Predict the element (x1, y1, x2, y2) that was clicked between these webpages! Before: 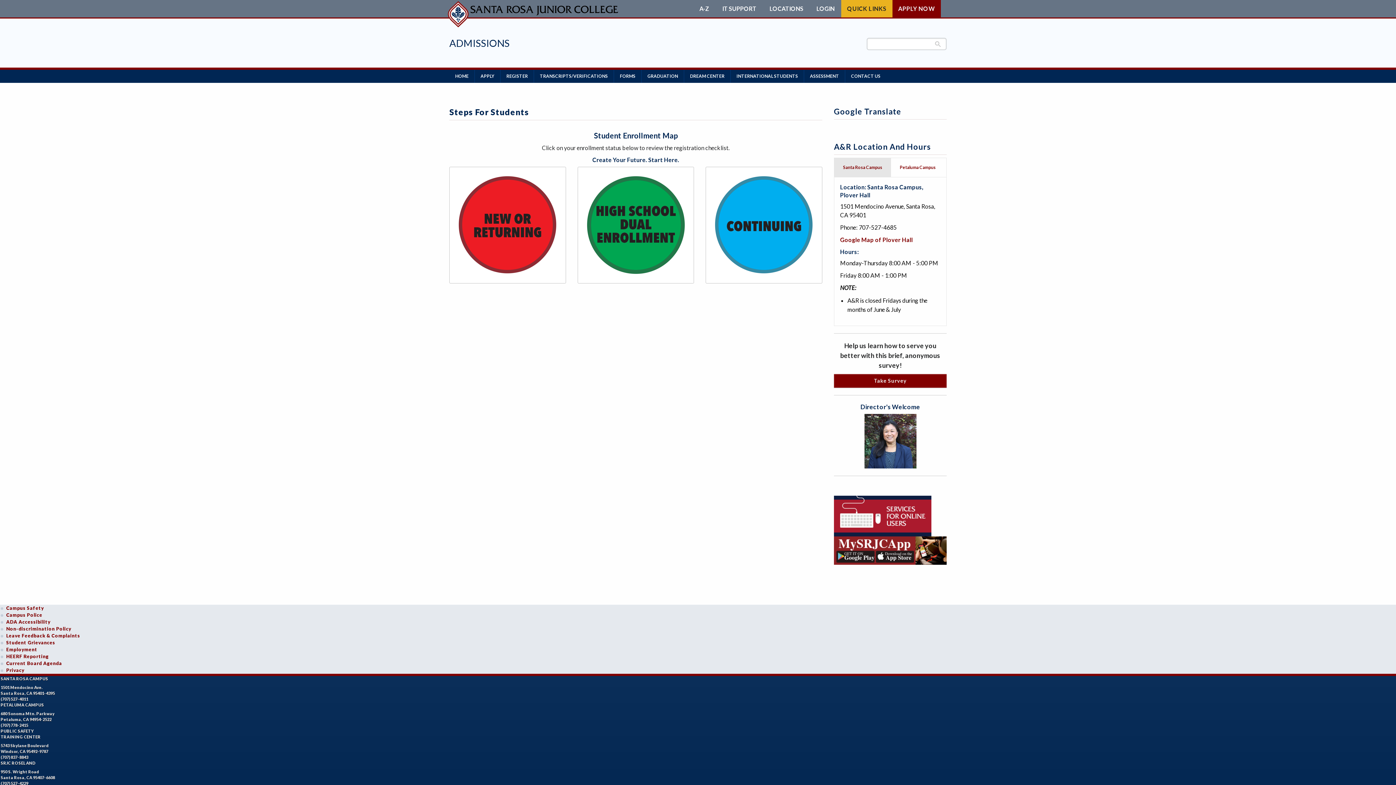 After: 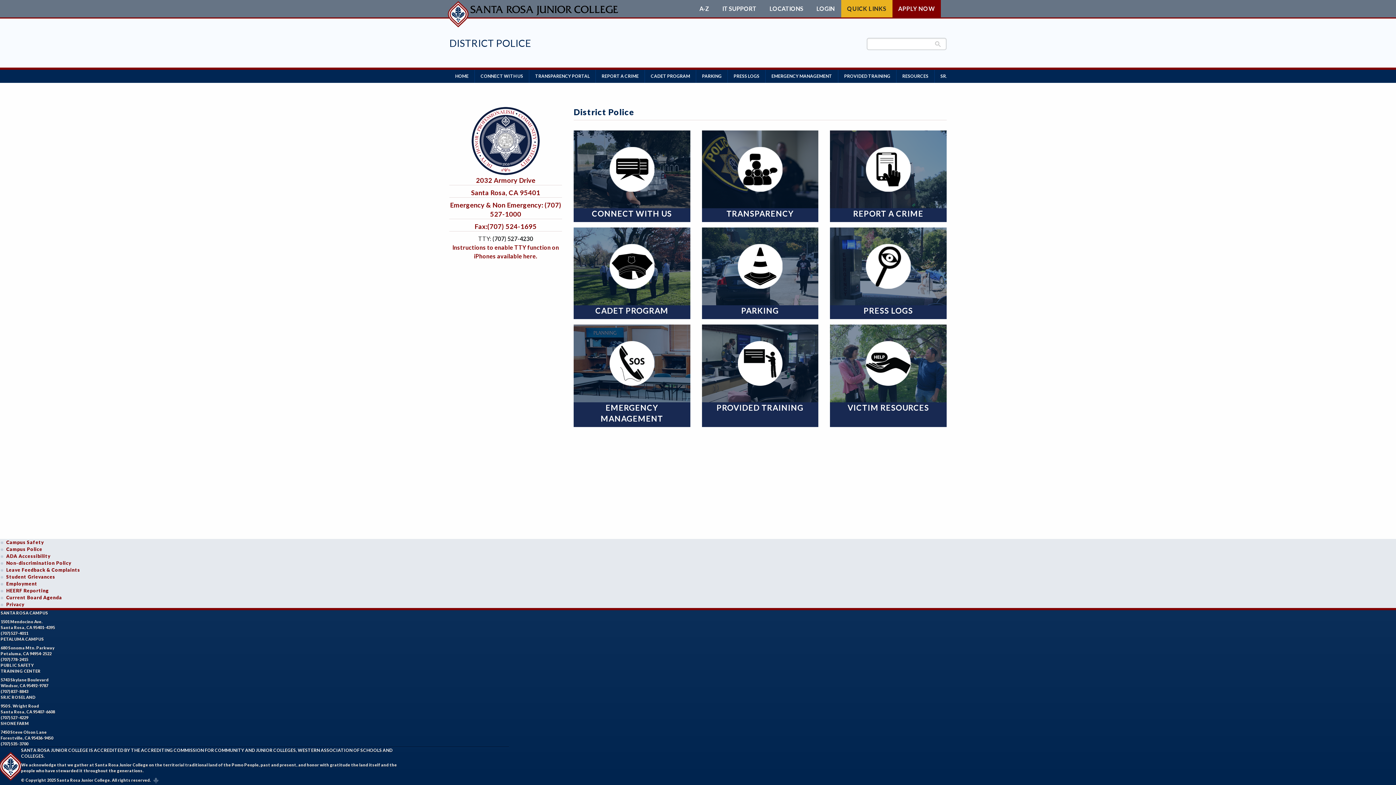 Action: bbox: (0, 612, 42, 618) label: Campus Police